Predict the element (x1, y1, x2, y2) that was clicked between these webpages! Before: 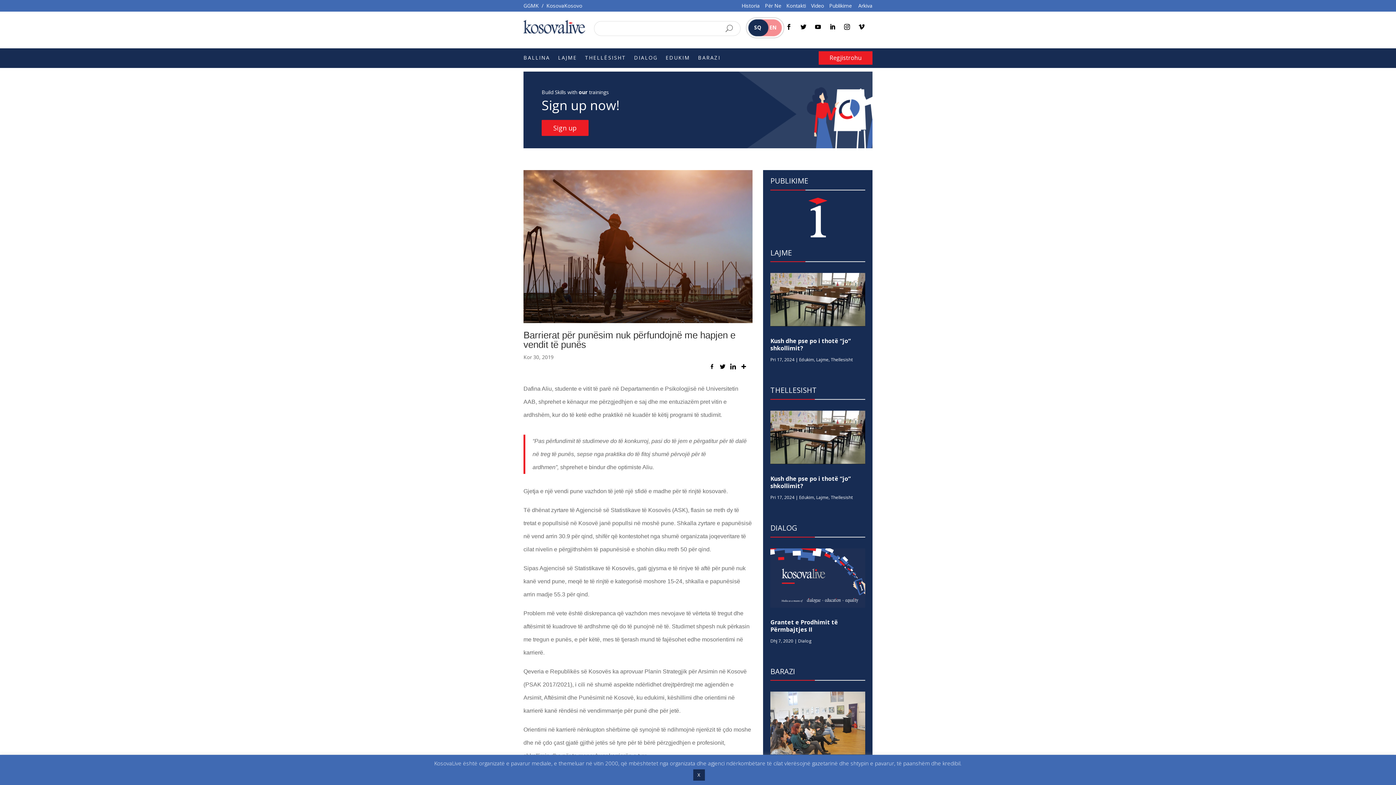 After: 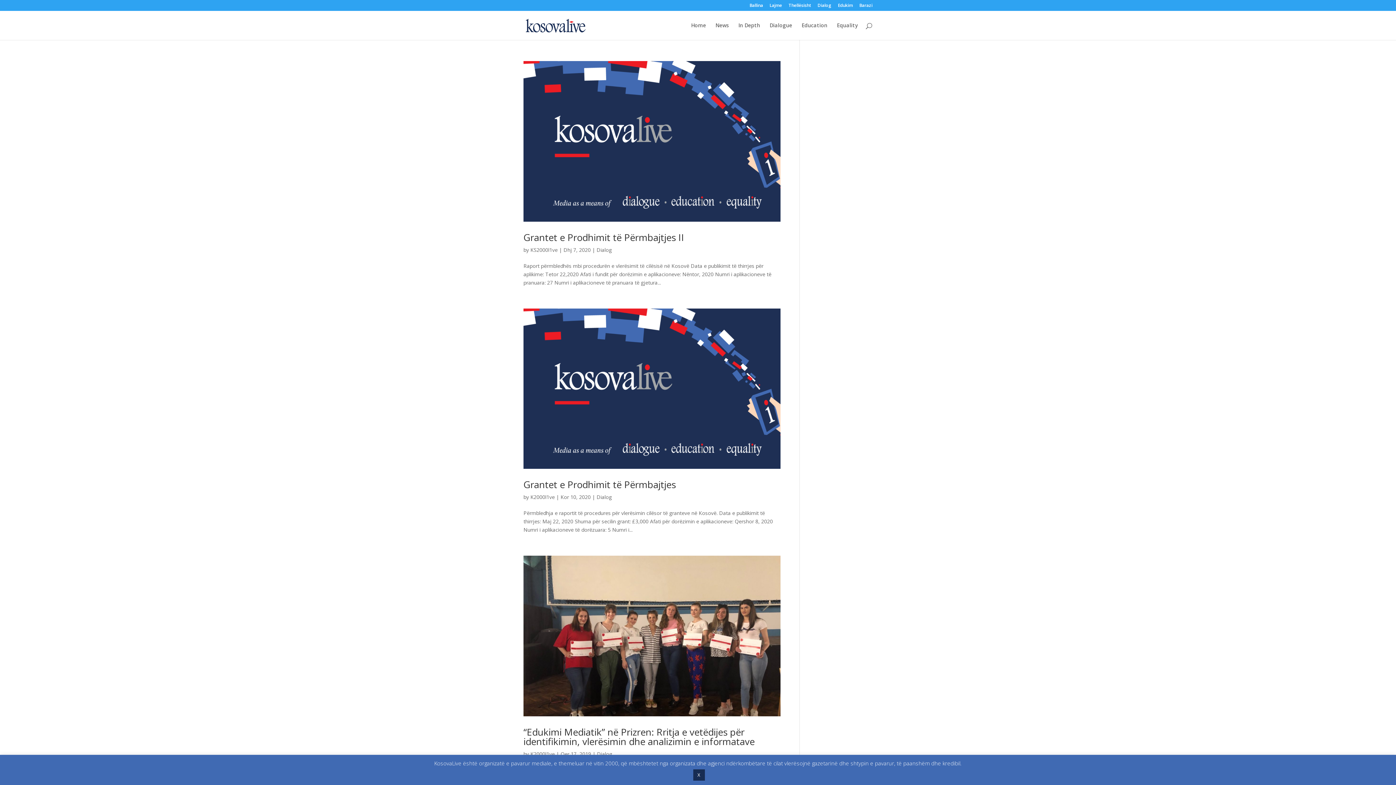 Action: bbox: (798, 638, 811, 644) label: Dialog